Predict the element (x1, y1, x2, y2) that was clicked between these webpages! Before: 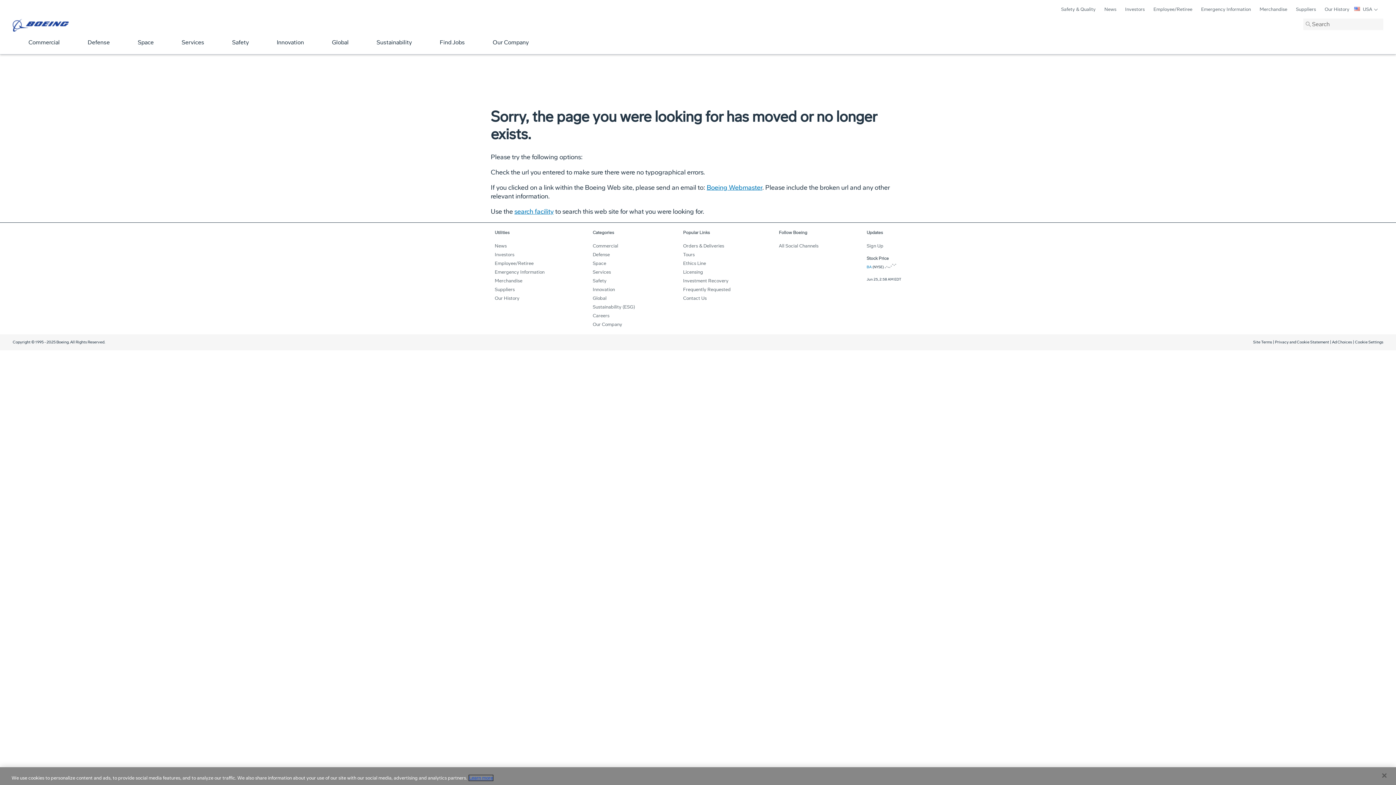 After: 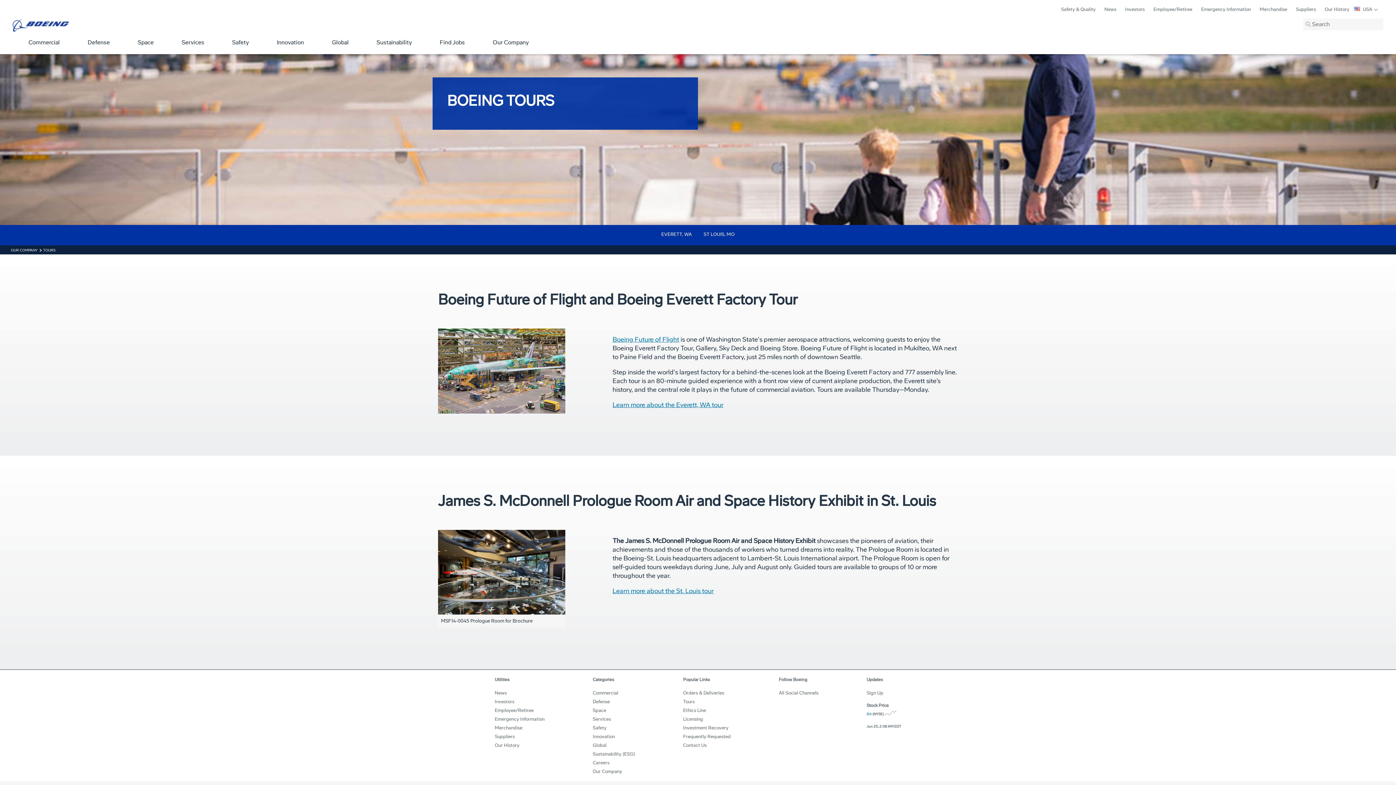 Action: label: Tours bbox: (683, 251, 694, 257)